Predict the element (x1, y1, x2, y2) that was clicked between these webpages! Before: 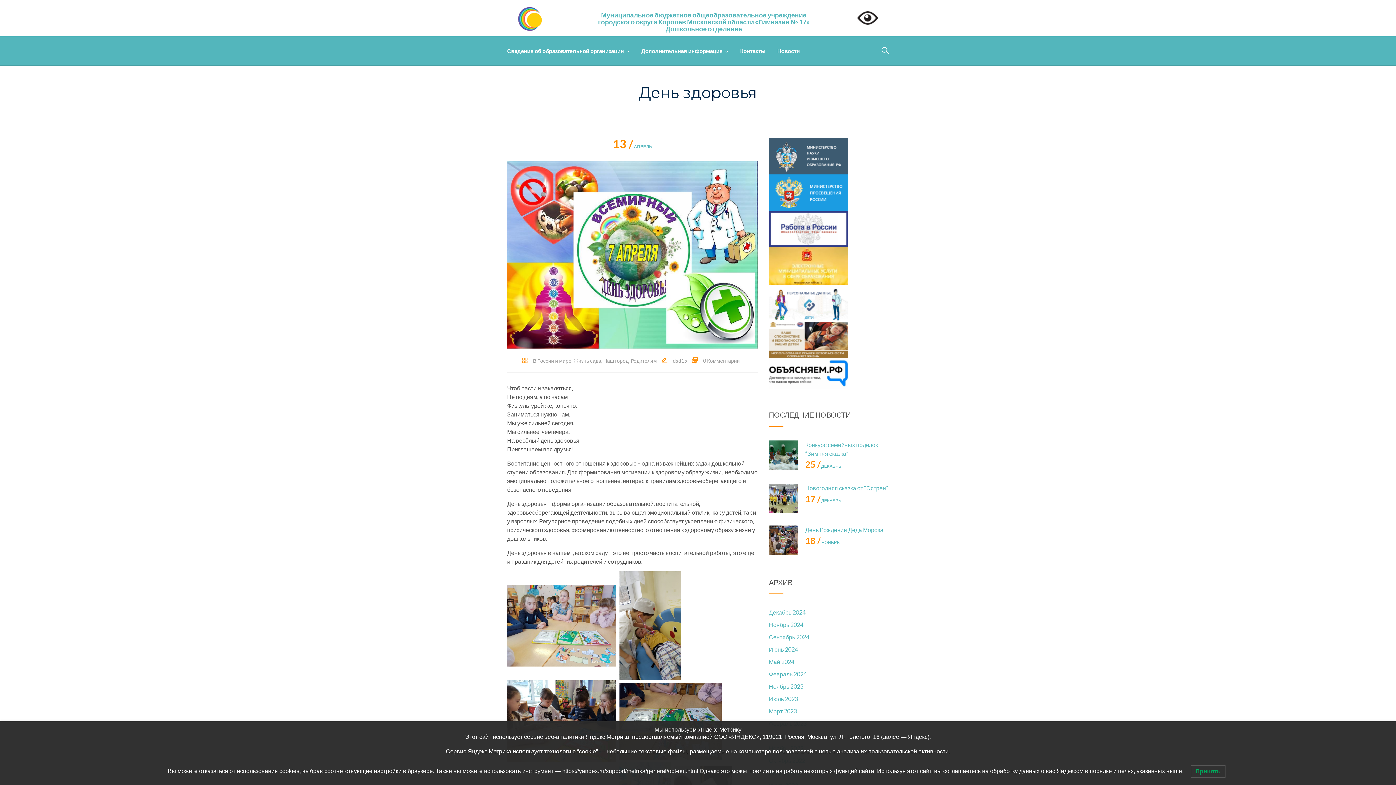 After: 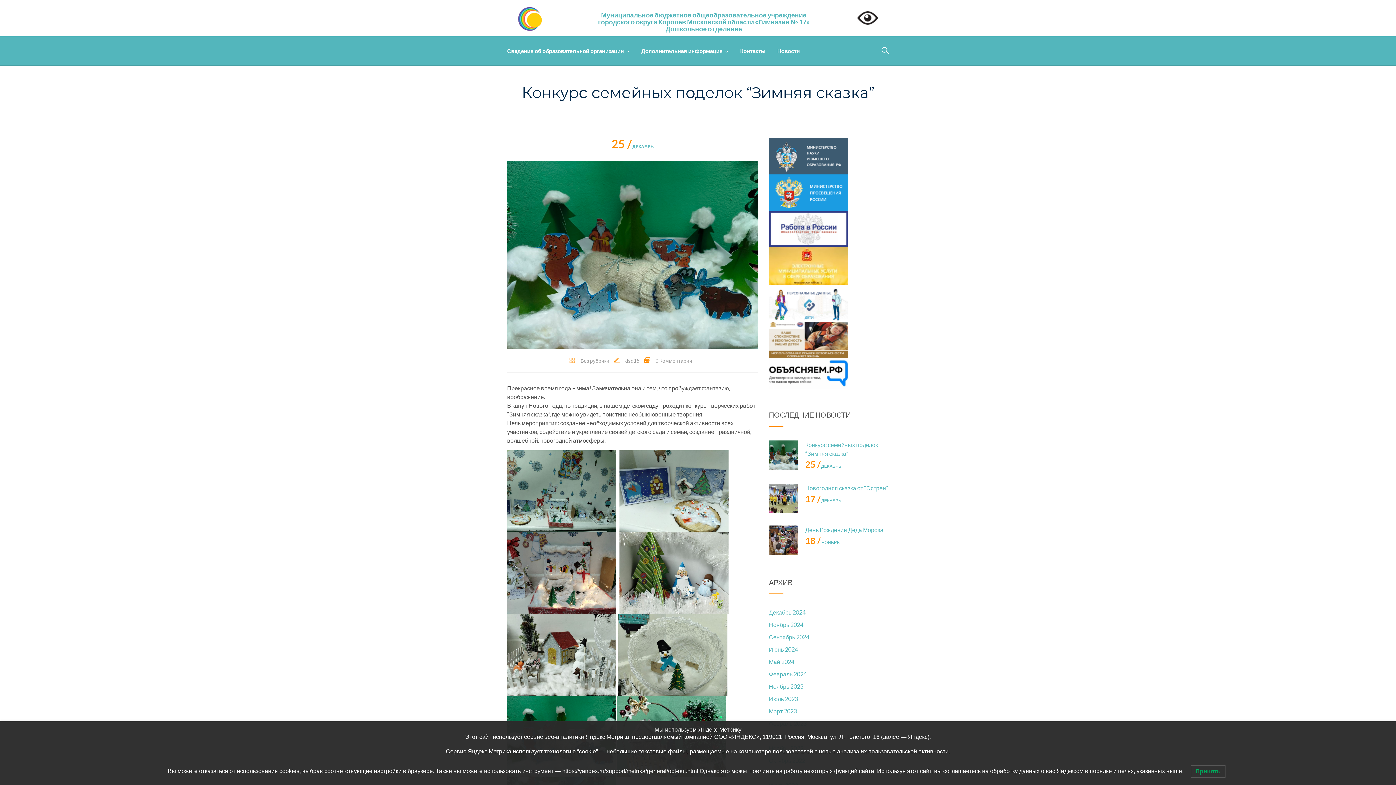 Action: bbox: (769, 440, 798, 469)